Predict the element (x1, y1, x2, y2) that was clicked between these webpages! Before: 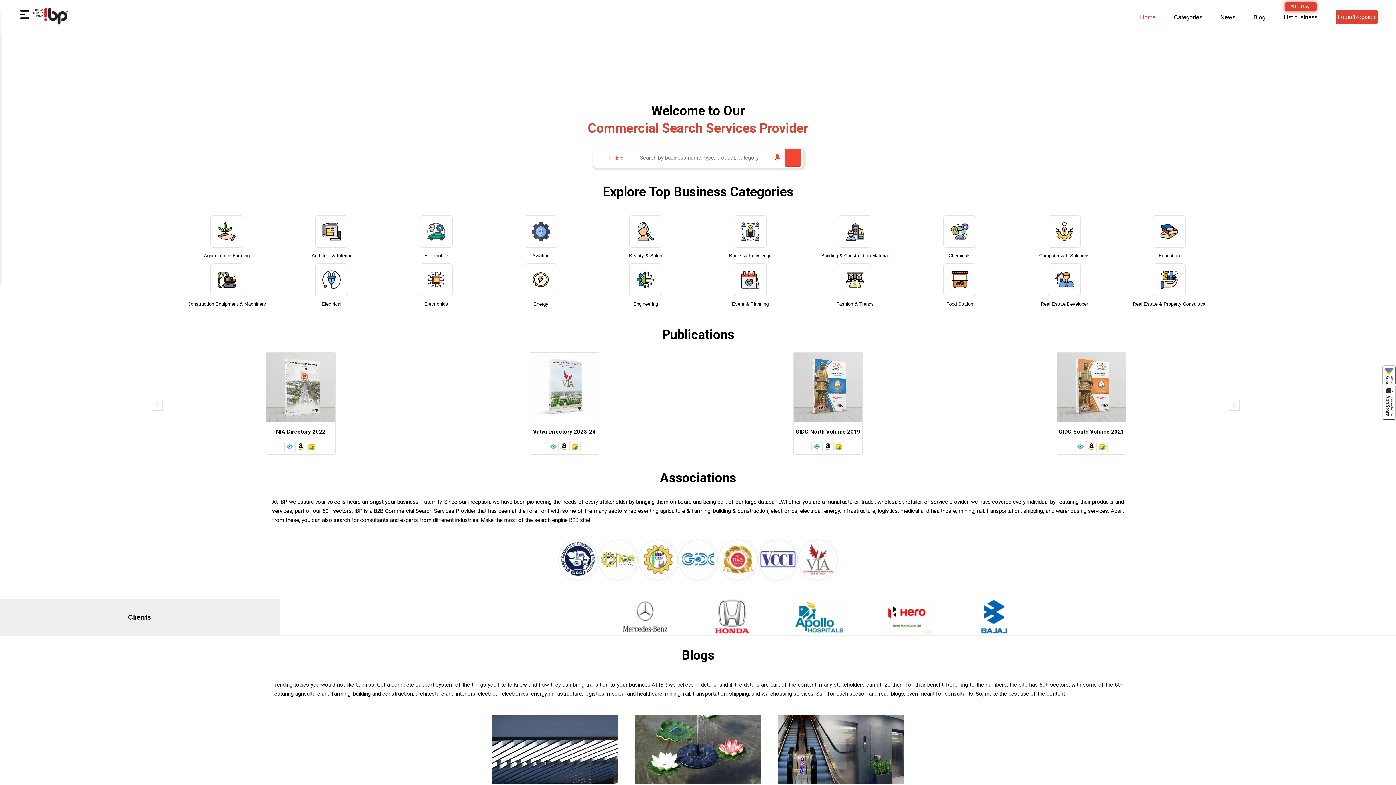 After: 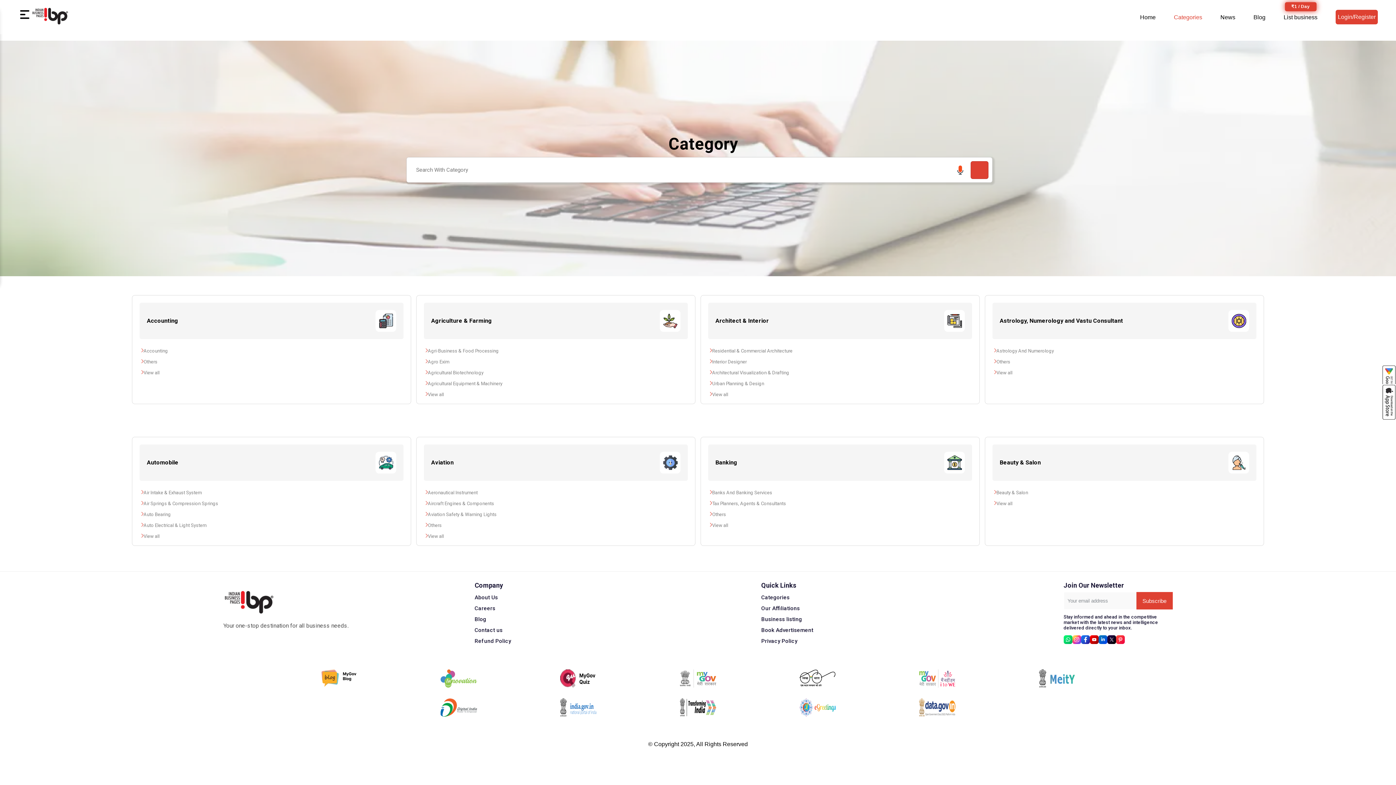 Action: label: Categories bbox: (1174, 13, 1202, 20)